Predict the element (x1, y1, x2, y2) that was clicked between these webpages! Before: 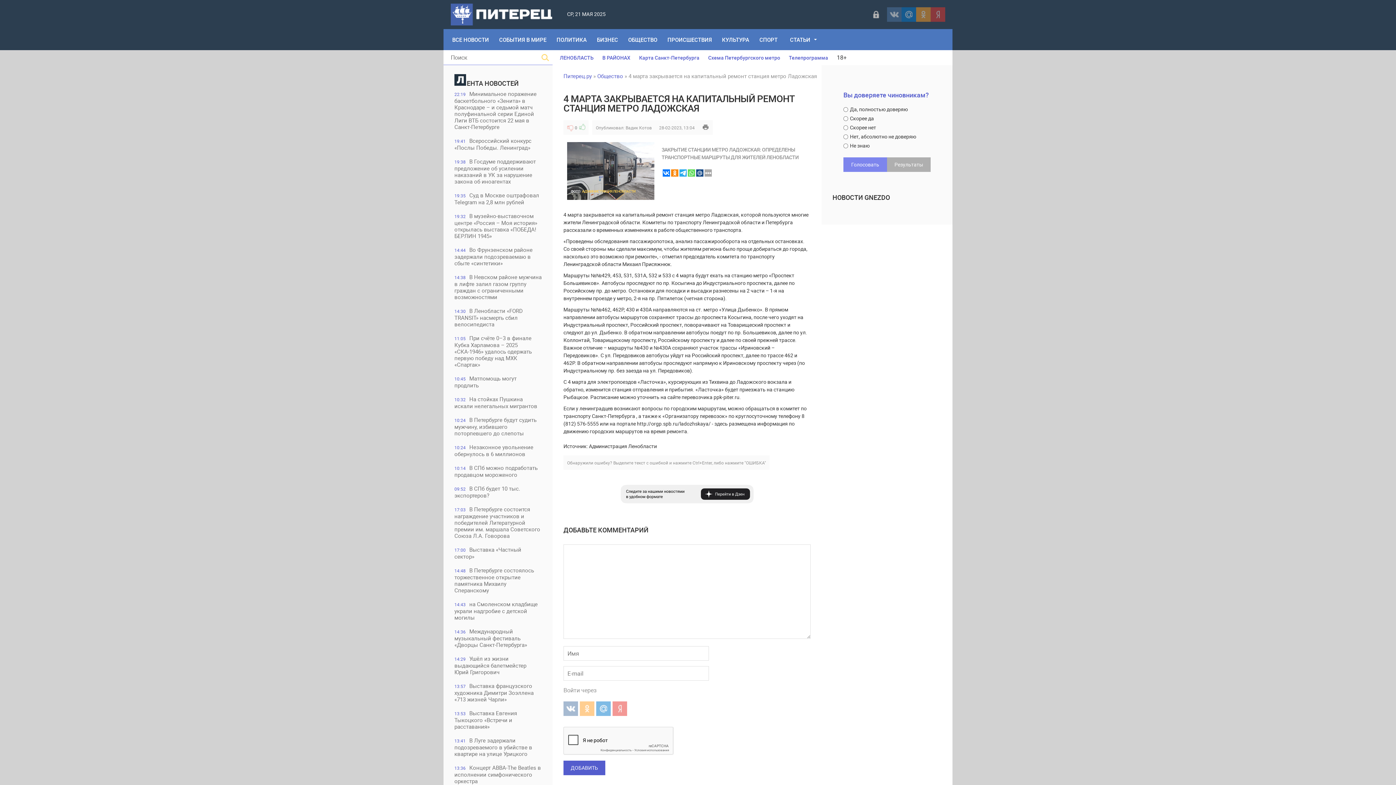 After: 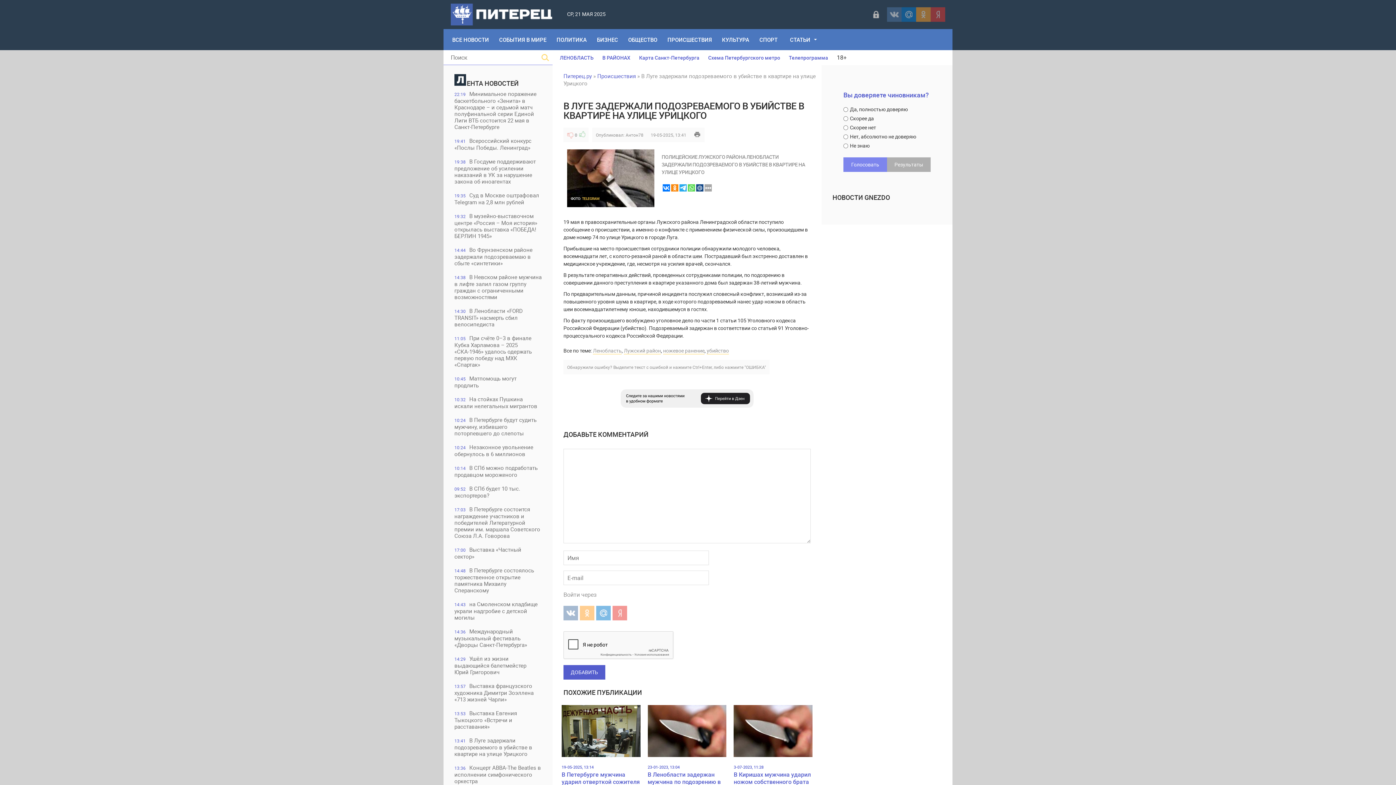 Action: bbox: (443, 733, 552, 761) label: 13:41В Луге задержали подозреваемого в убийстве в квартире на улице Урицкого